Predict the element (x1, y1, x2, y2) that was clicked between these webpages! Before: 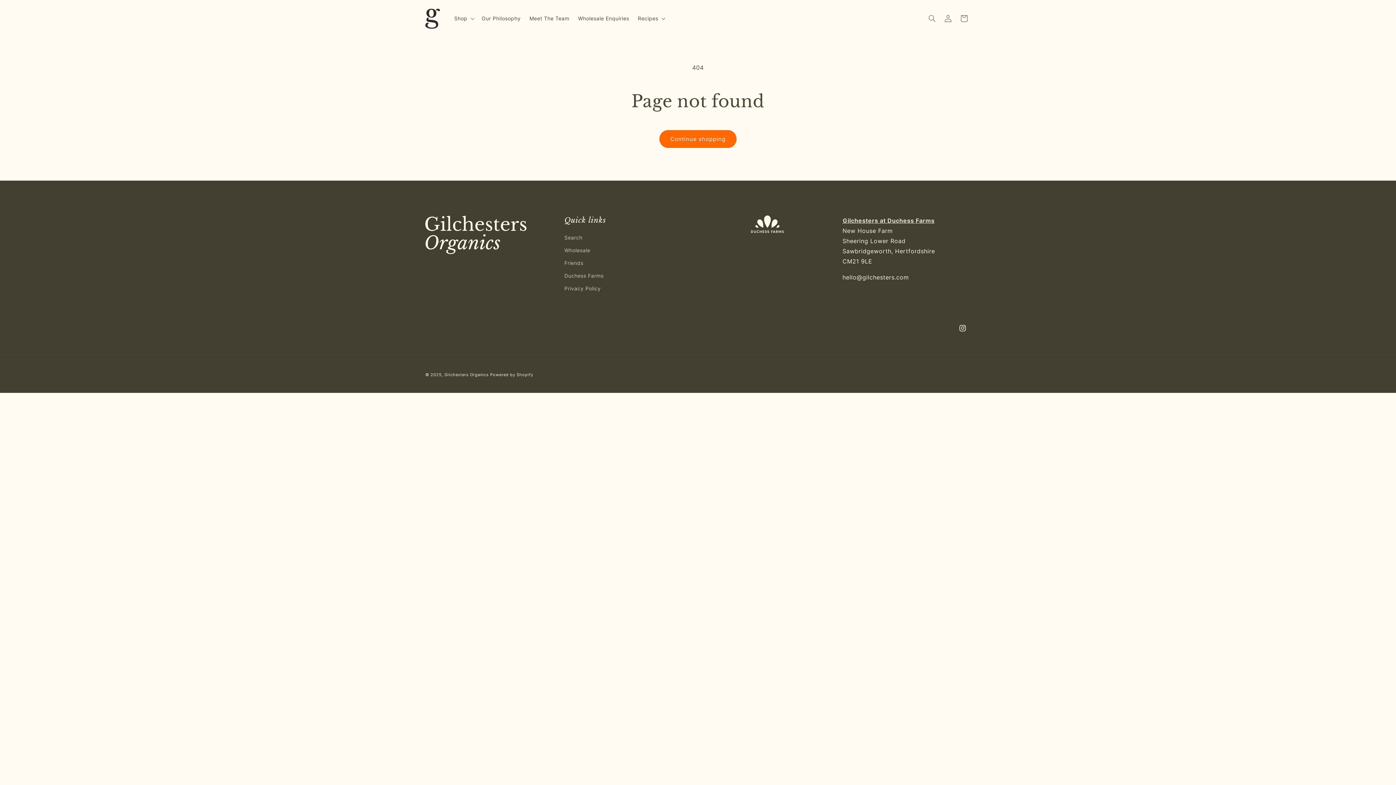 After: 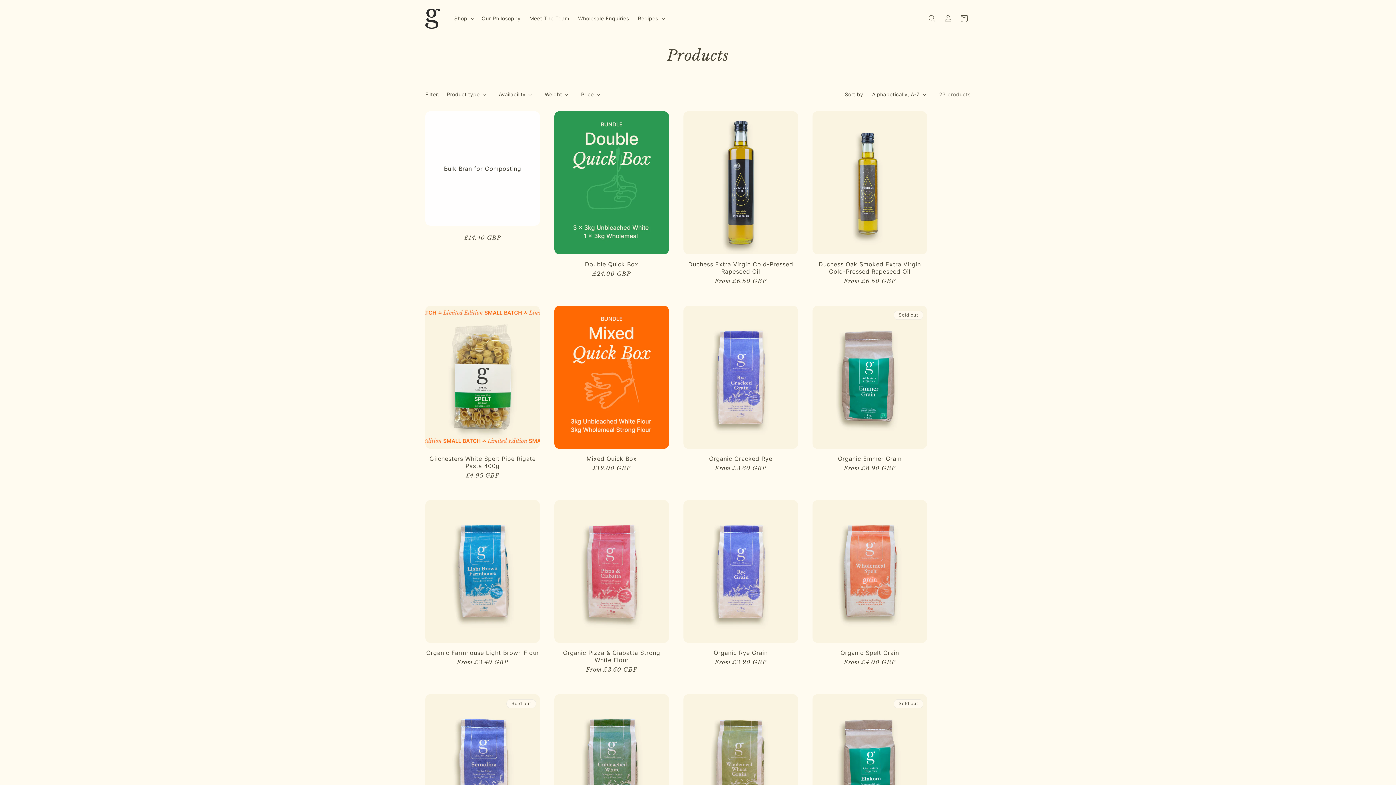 Action: label: Continue shopping bbox: (659, 130, 736, 148)